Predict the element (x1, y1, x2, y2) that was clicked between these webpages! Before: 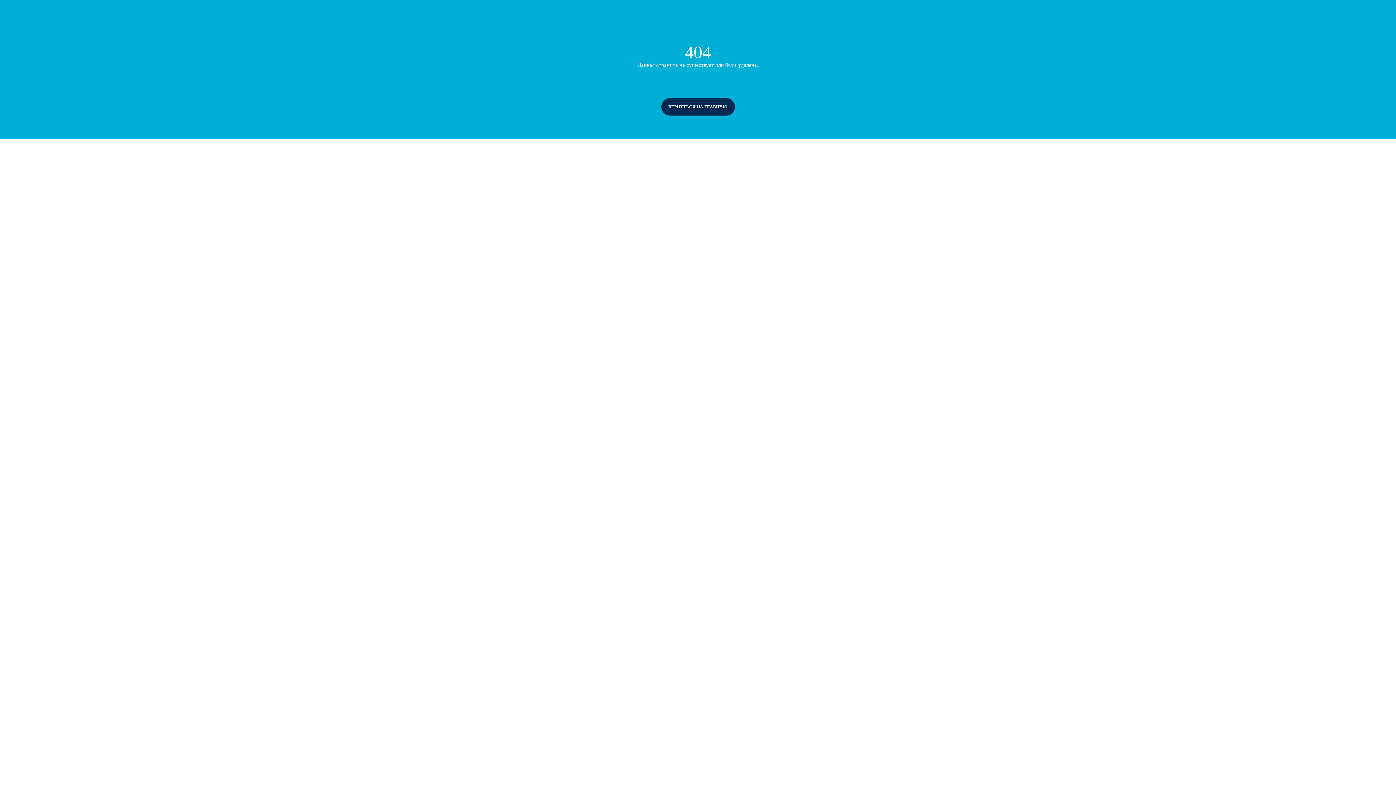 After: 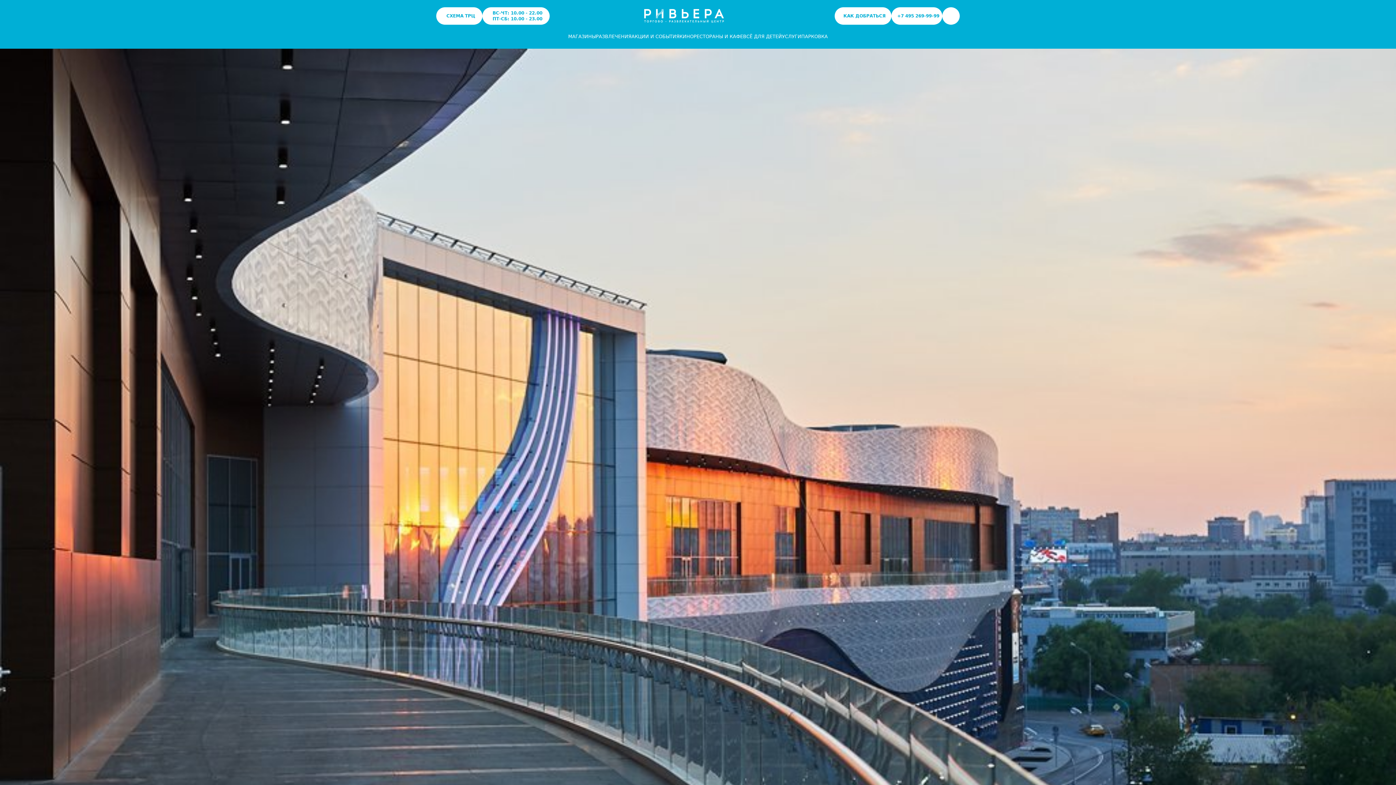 Action: bbox: (661, 98, 735, 115) label: ВЕРНУТЬСЯ НА ГЛАВНУЮ